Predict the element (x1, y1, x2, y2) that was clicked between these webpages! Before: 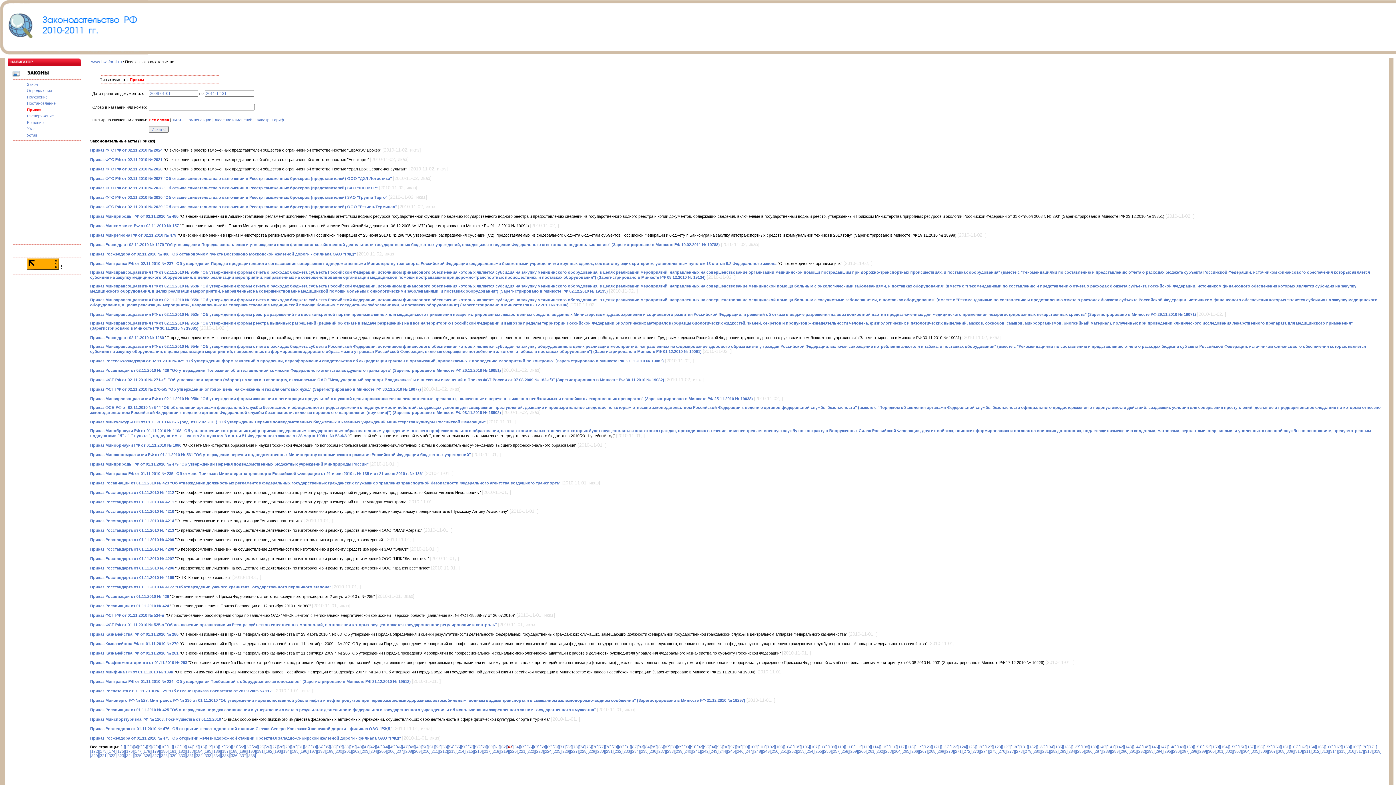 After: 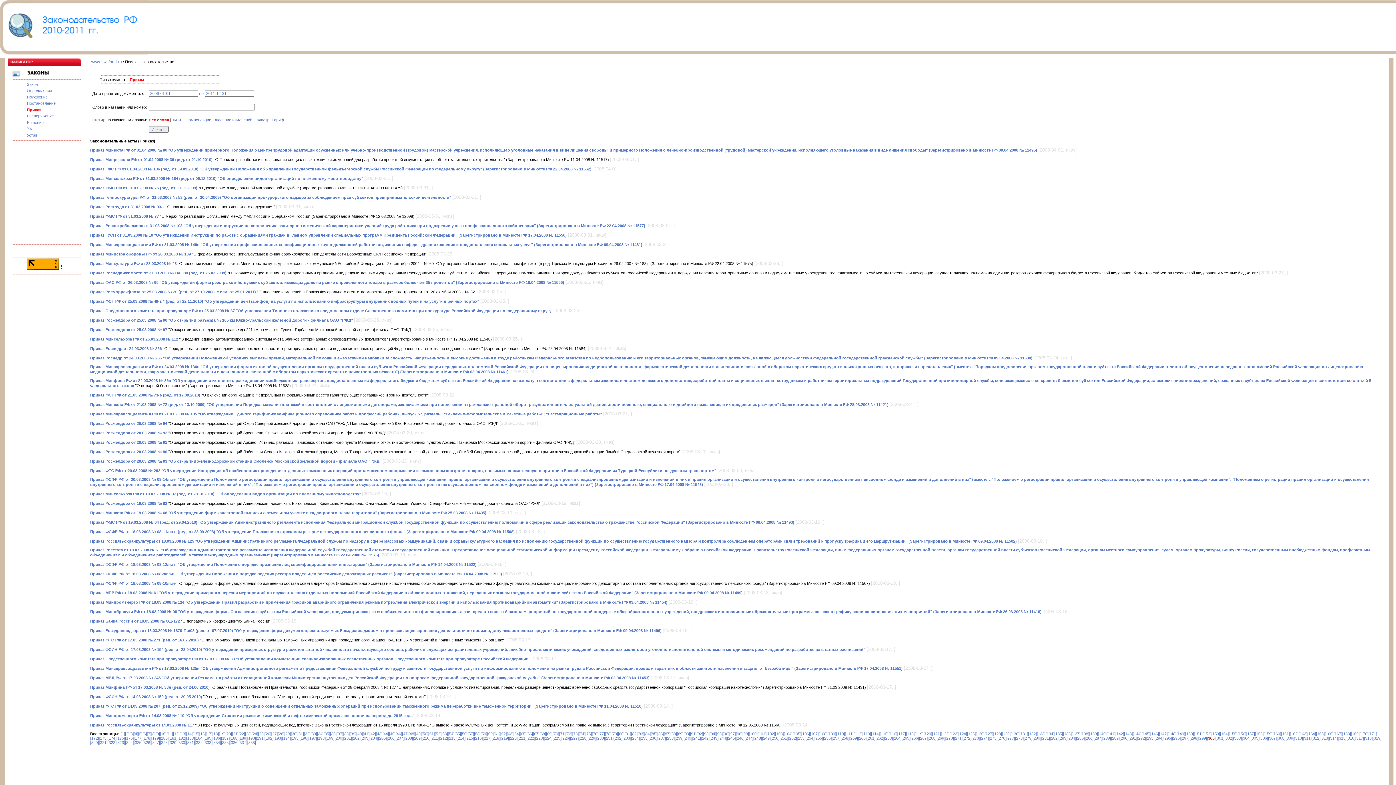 Action: label: [300] bbox: (1207, 749, 1216, 753)